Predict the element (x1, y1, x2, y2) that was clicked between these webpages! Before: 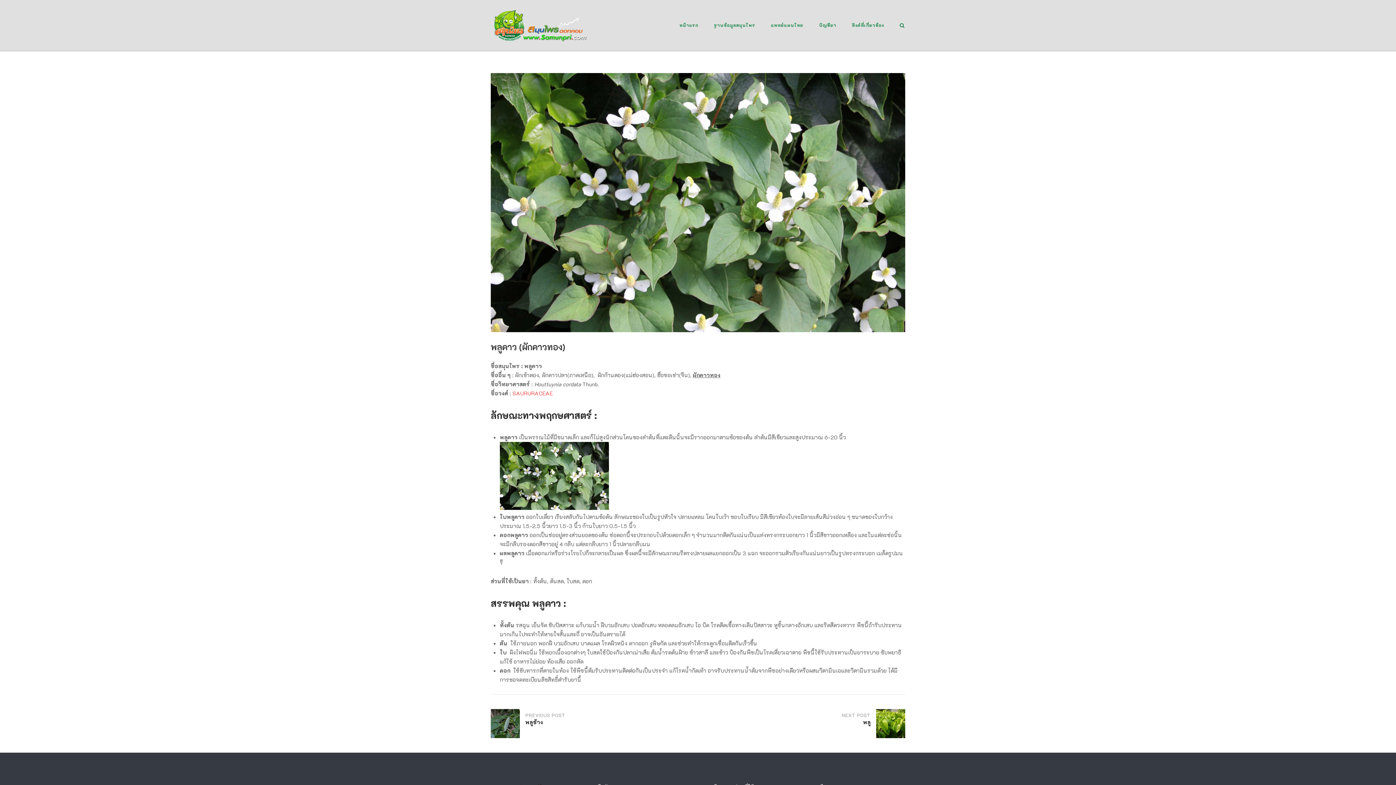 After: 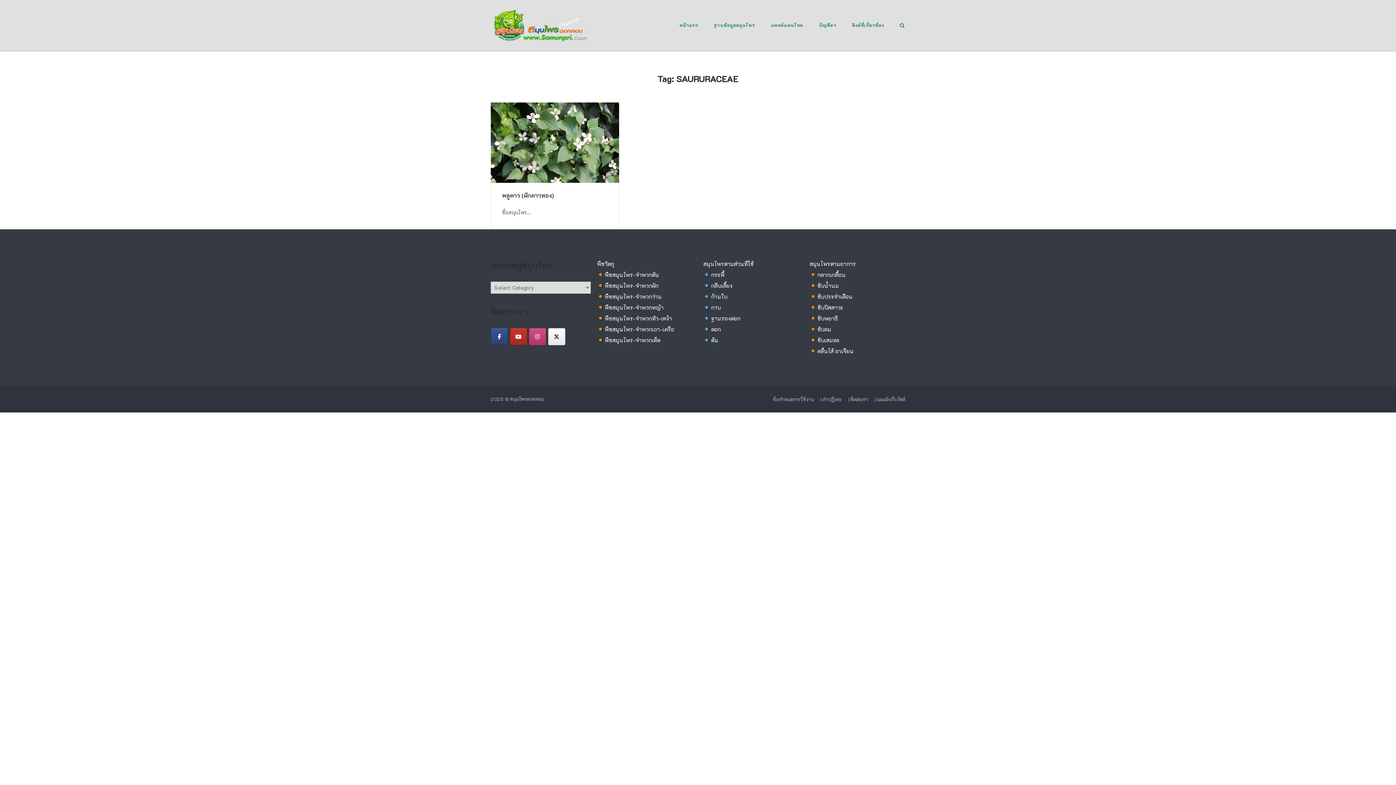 Action: label: SAURURACEAE bbox: (512, 389, 553, 396)